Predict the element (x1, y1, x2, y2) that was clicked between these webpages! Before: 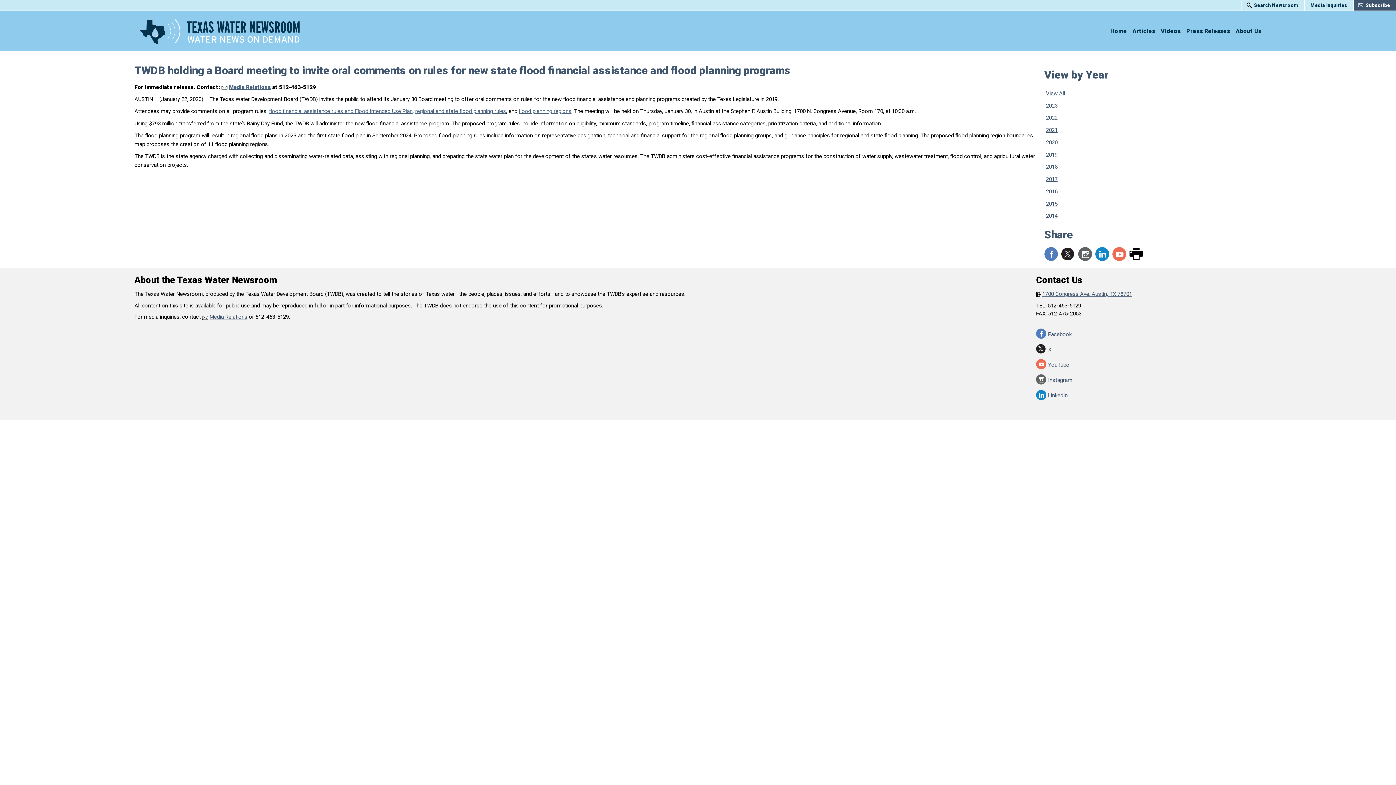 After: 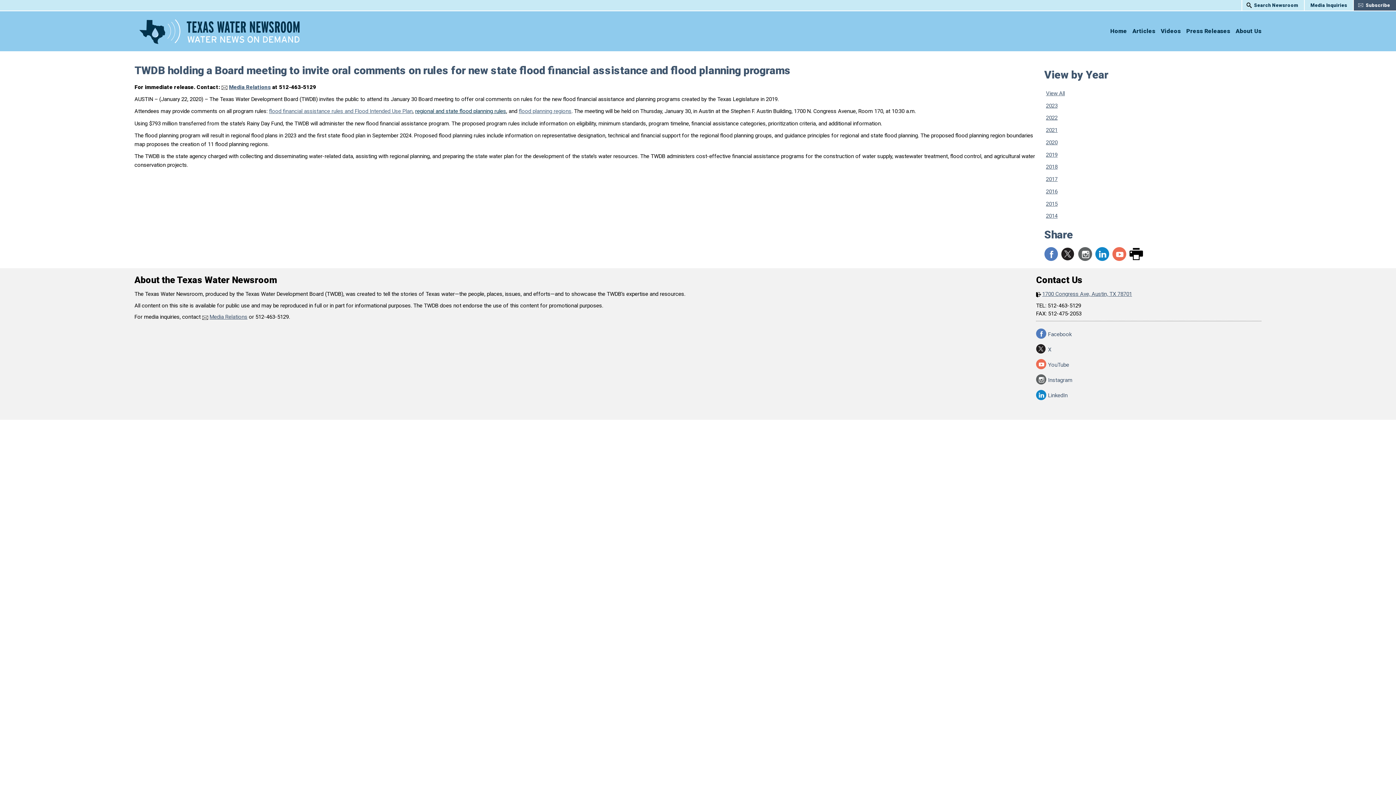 Action: bbox: (415, 108, 506, 114) label: Opens in new window for  regional and state flood planning rules